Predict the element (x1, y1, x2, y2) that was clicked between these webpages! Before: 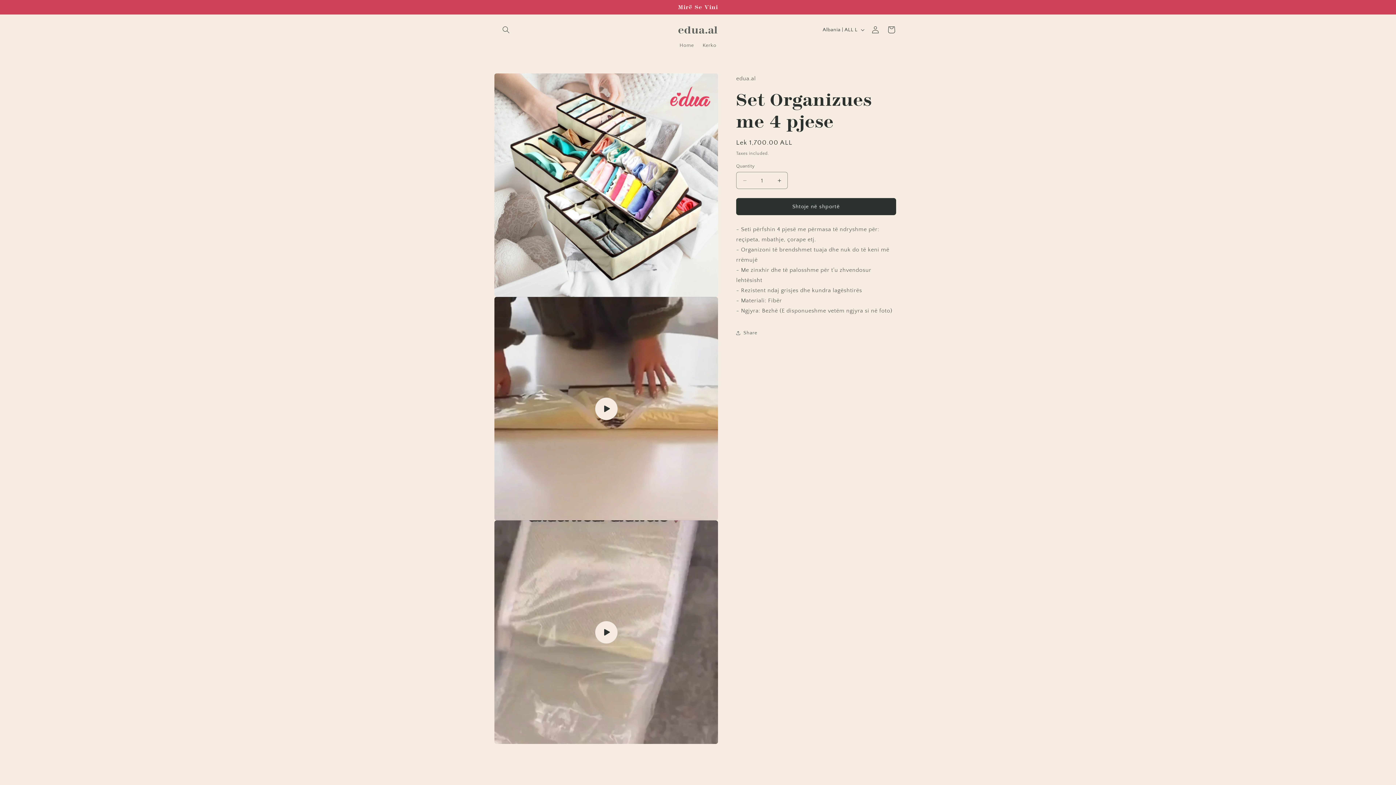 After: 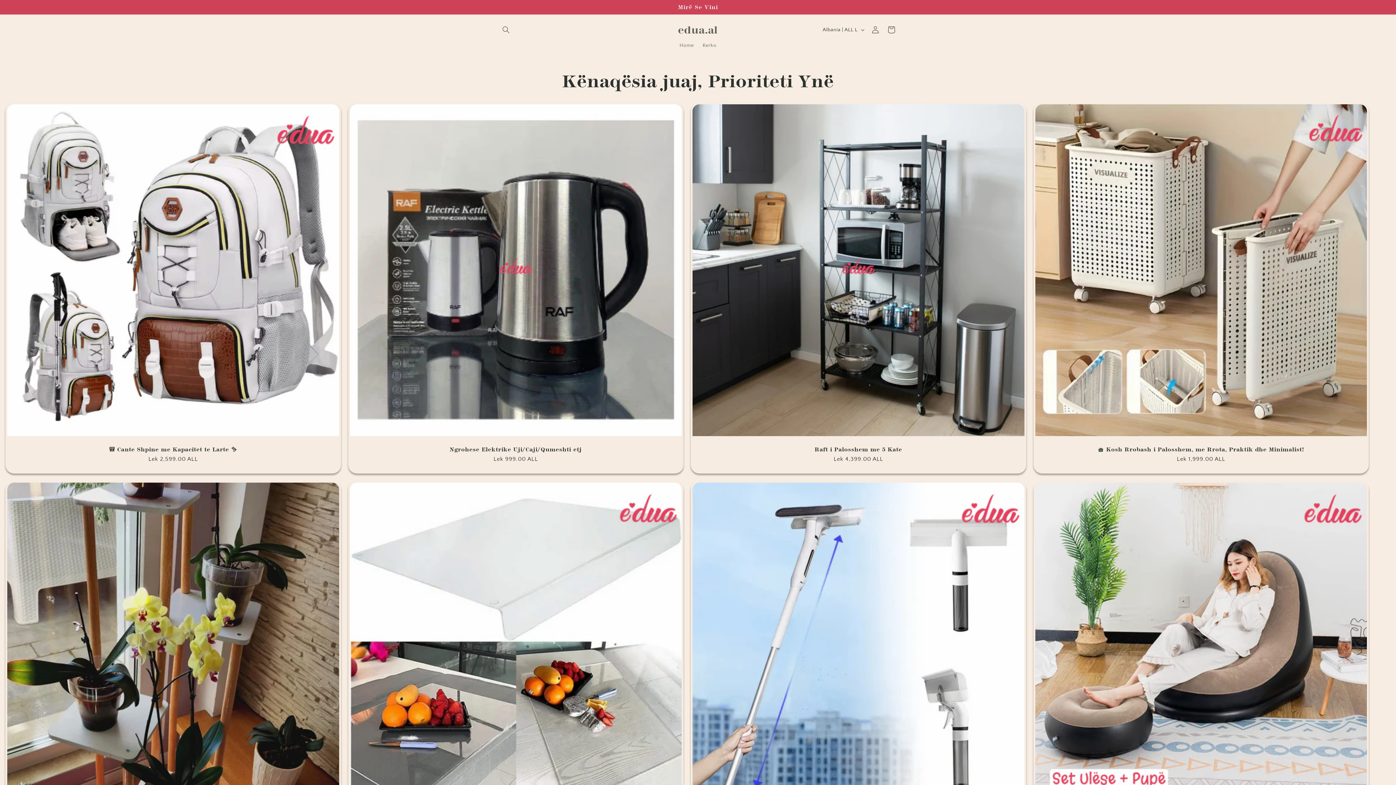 Action: label: edua.al bbox: (675, 22, 720, 37)